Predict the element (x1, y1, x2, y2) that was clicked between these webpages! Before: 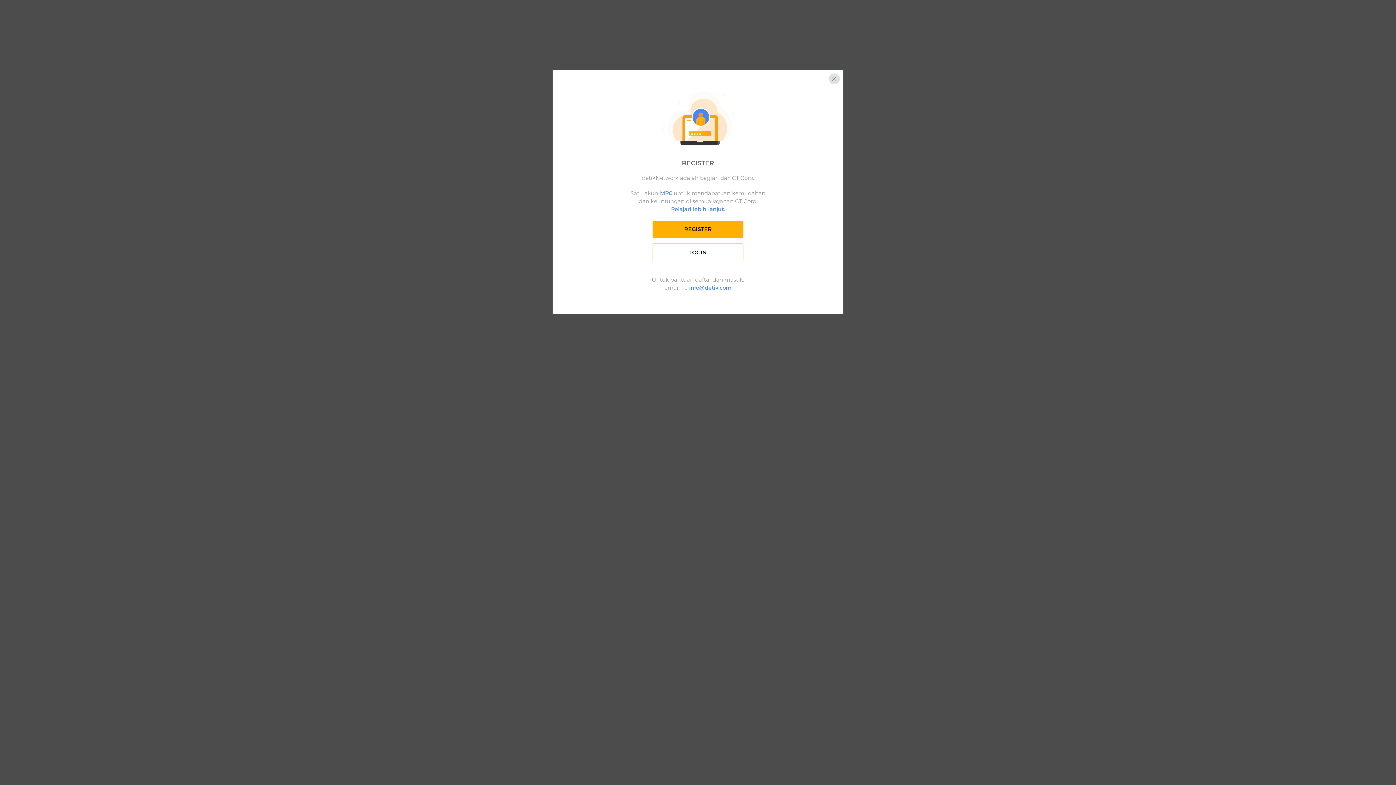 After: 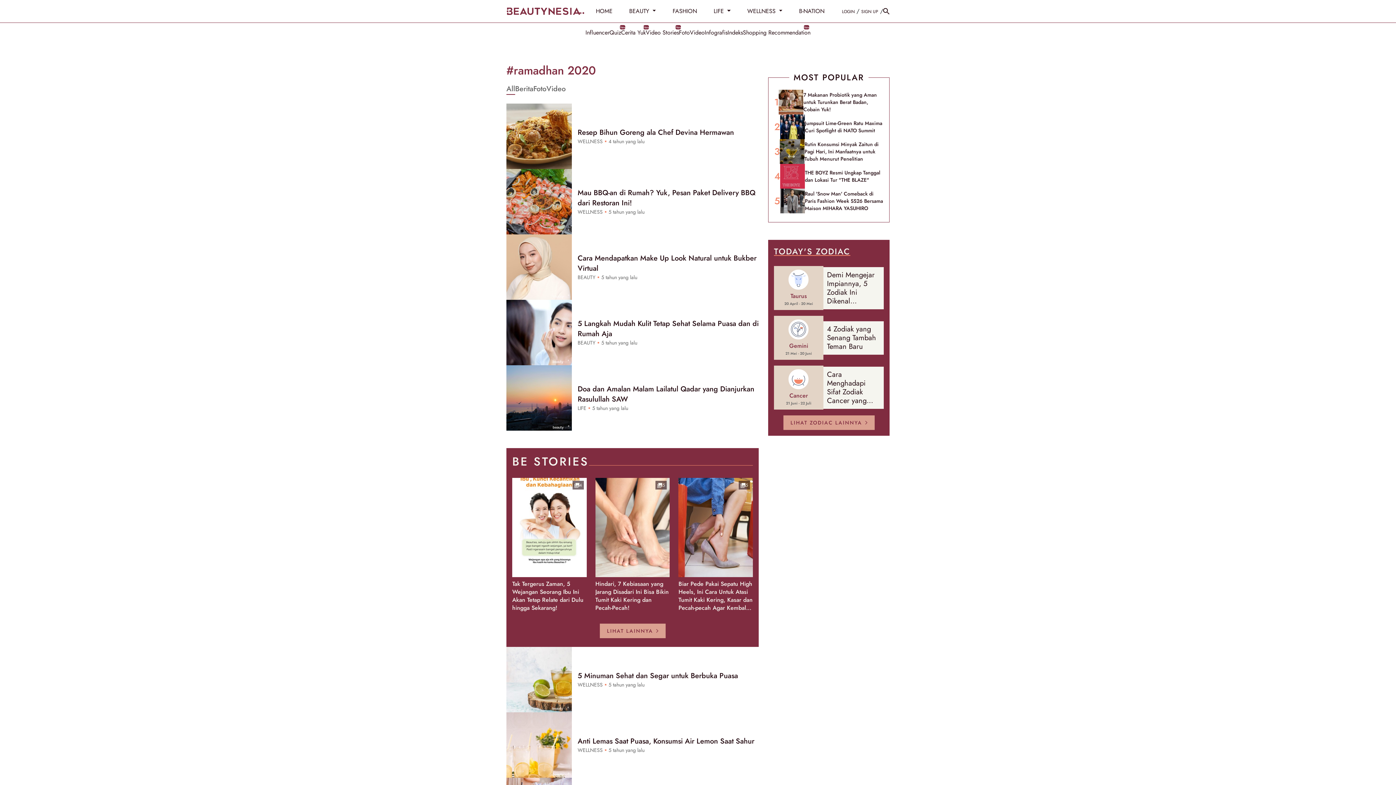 Action: bbox: (829, 73, 840, 84)